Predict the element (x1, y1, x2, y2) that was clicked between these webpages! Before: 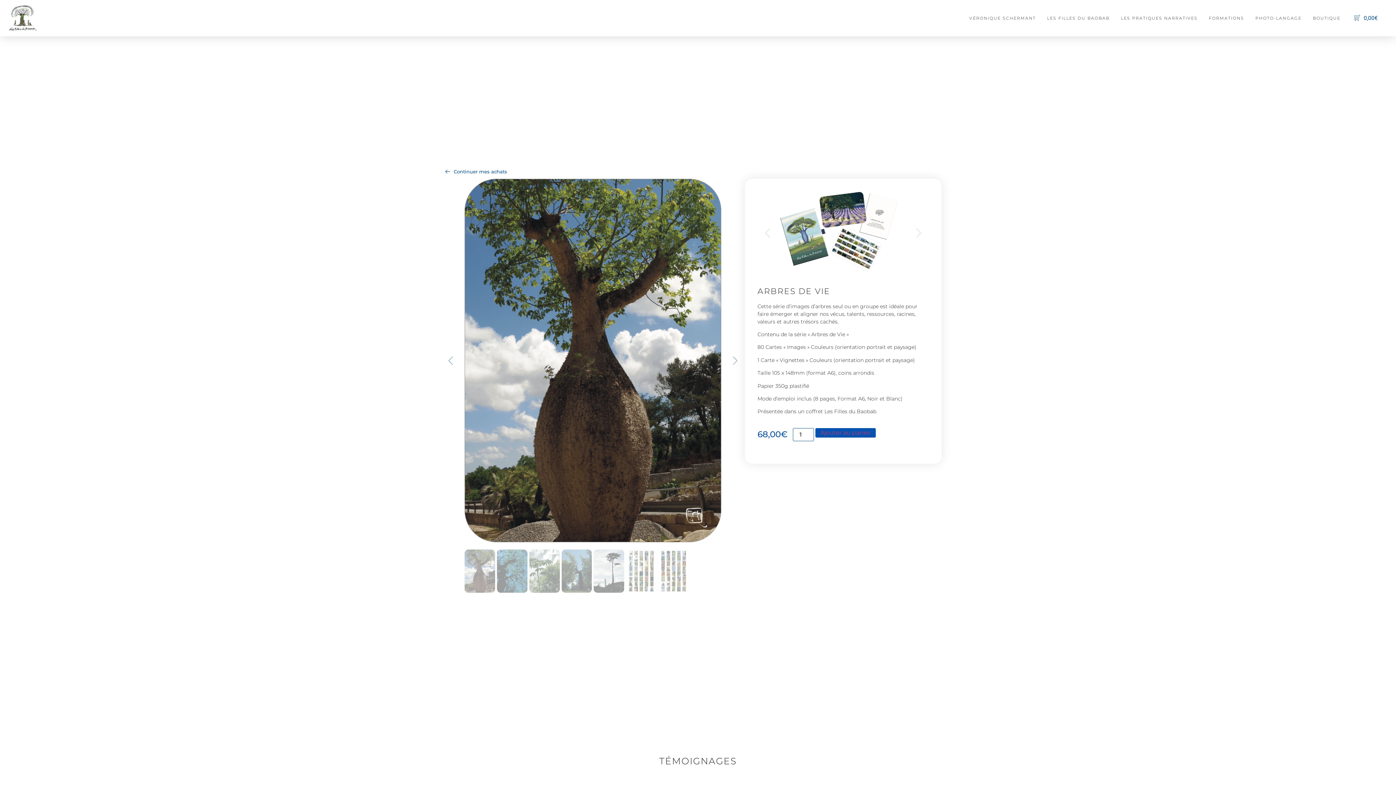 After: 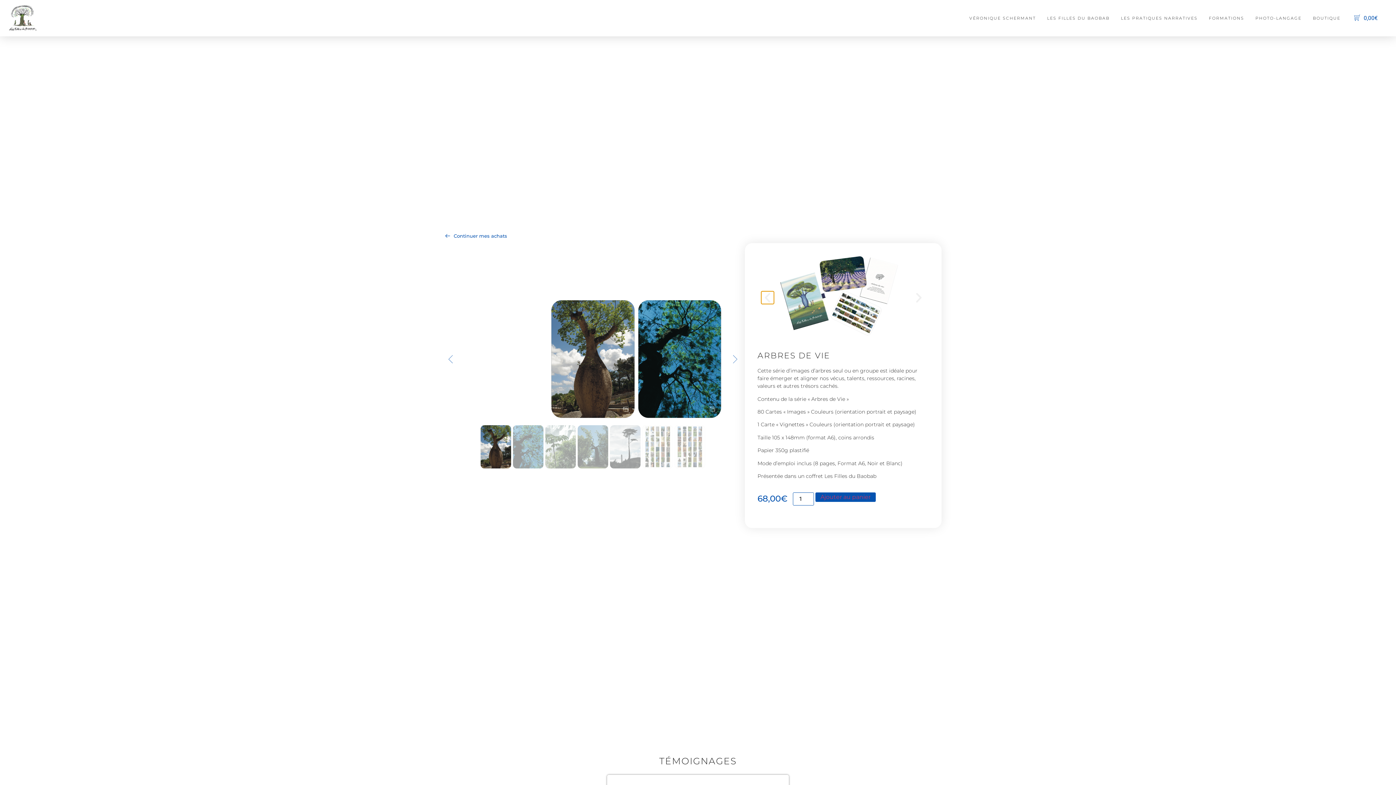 Action: bbox: (761, 226, 774, 239)